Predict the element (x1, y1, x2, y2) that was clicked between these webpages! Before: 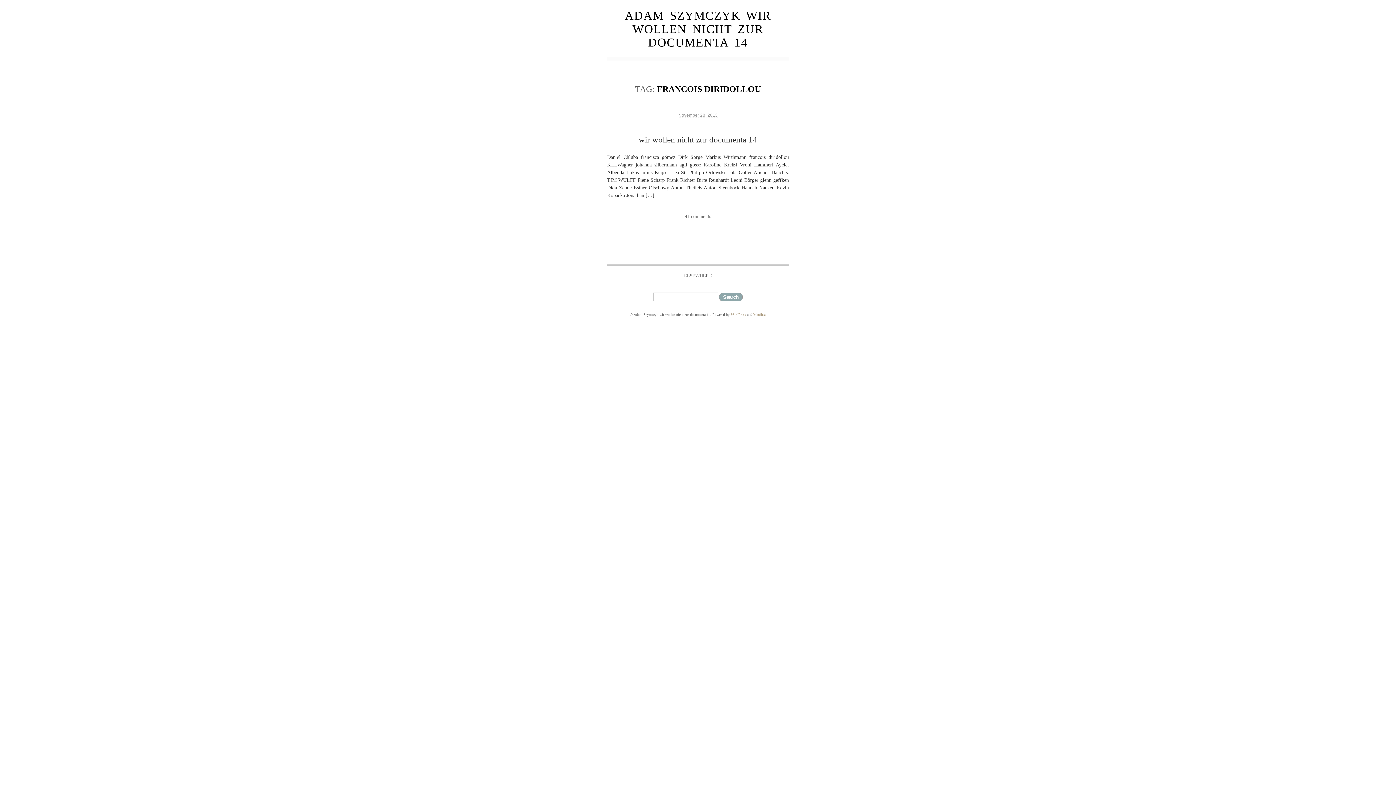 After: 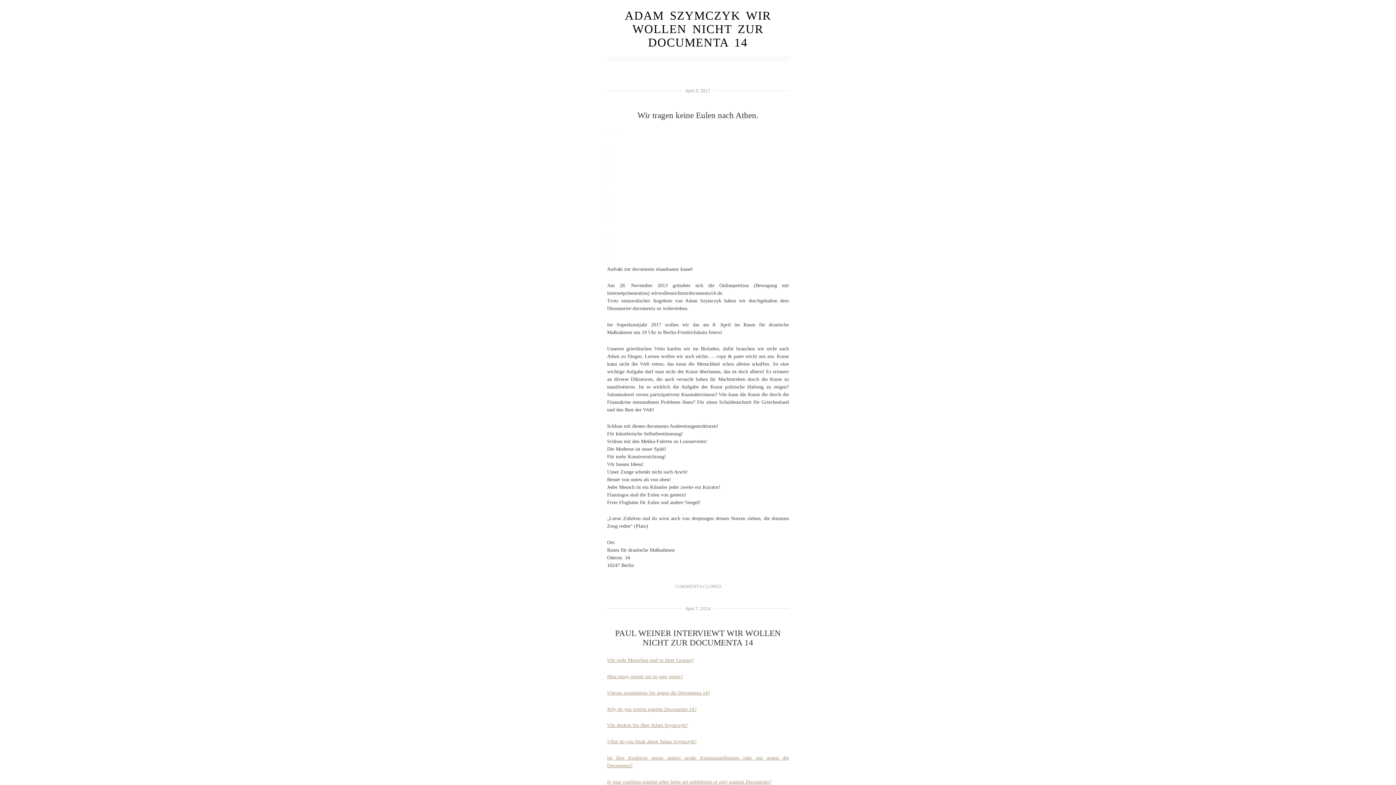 Action: label: ADAM SZYMCZYK WIR WOLLEN NICHT ZUR DOCUMENTA 14 bbox: (625, 9, 771, 49)